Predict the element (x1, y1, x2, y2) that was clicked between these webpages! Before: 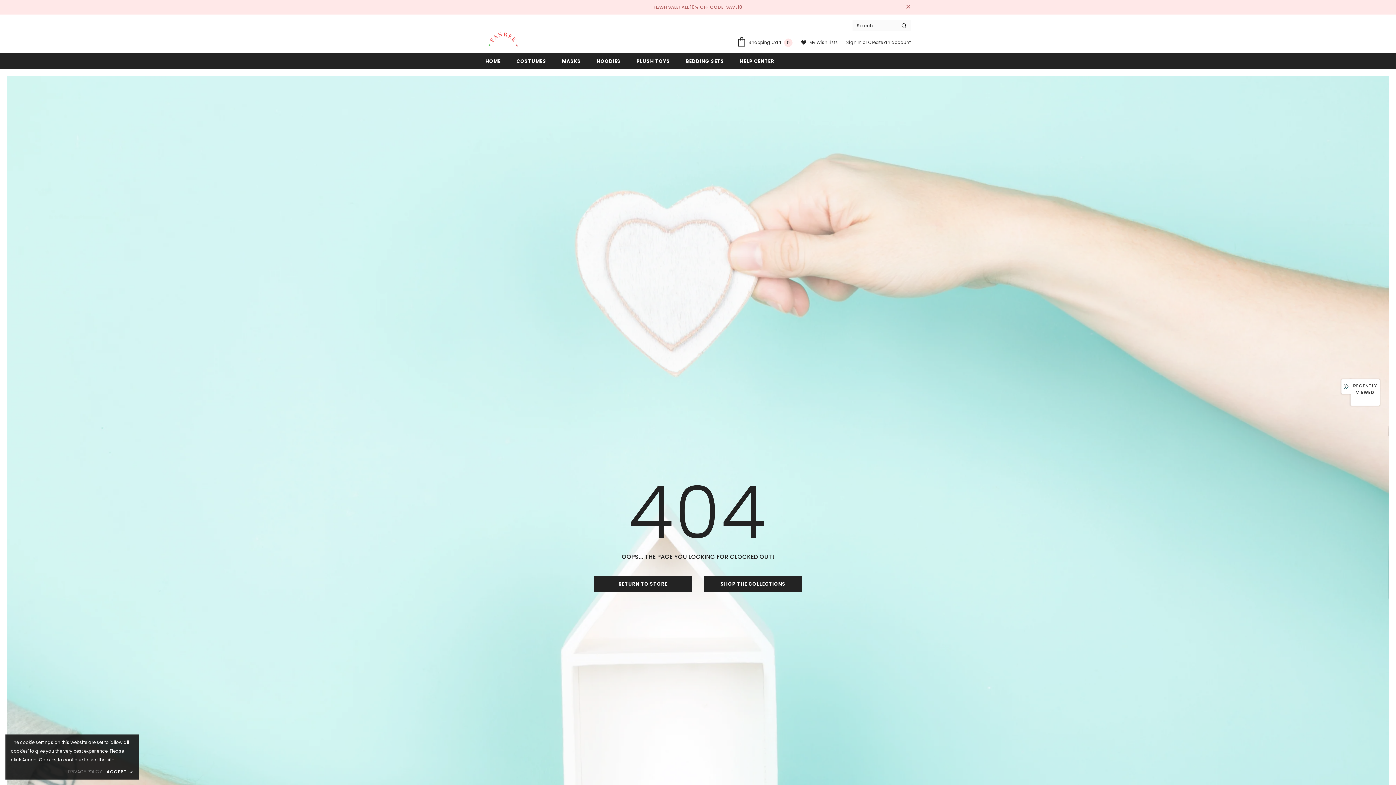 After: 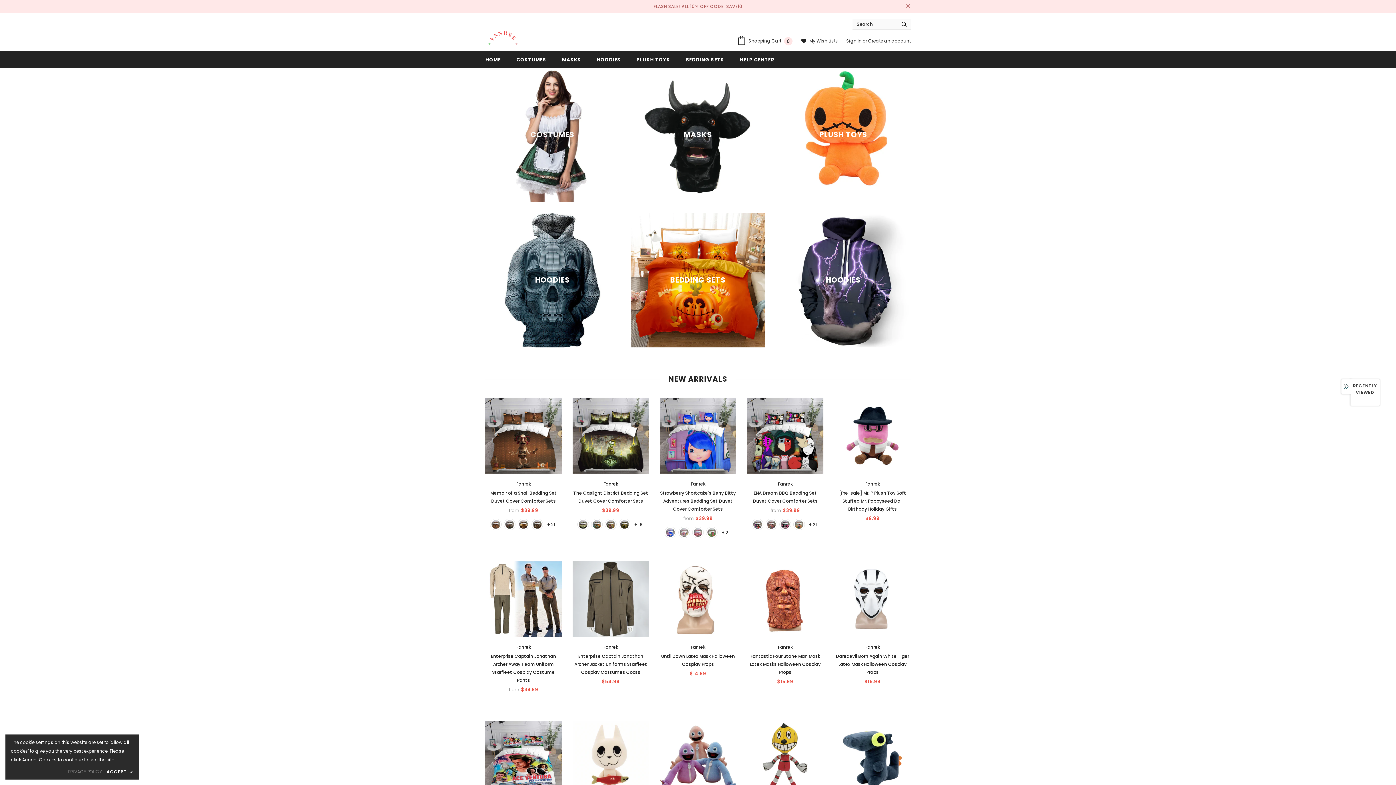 Action: label: HOME bbox: (485, 52, 500, 69)